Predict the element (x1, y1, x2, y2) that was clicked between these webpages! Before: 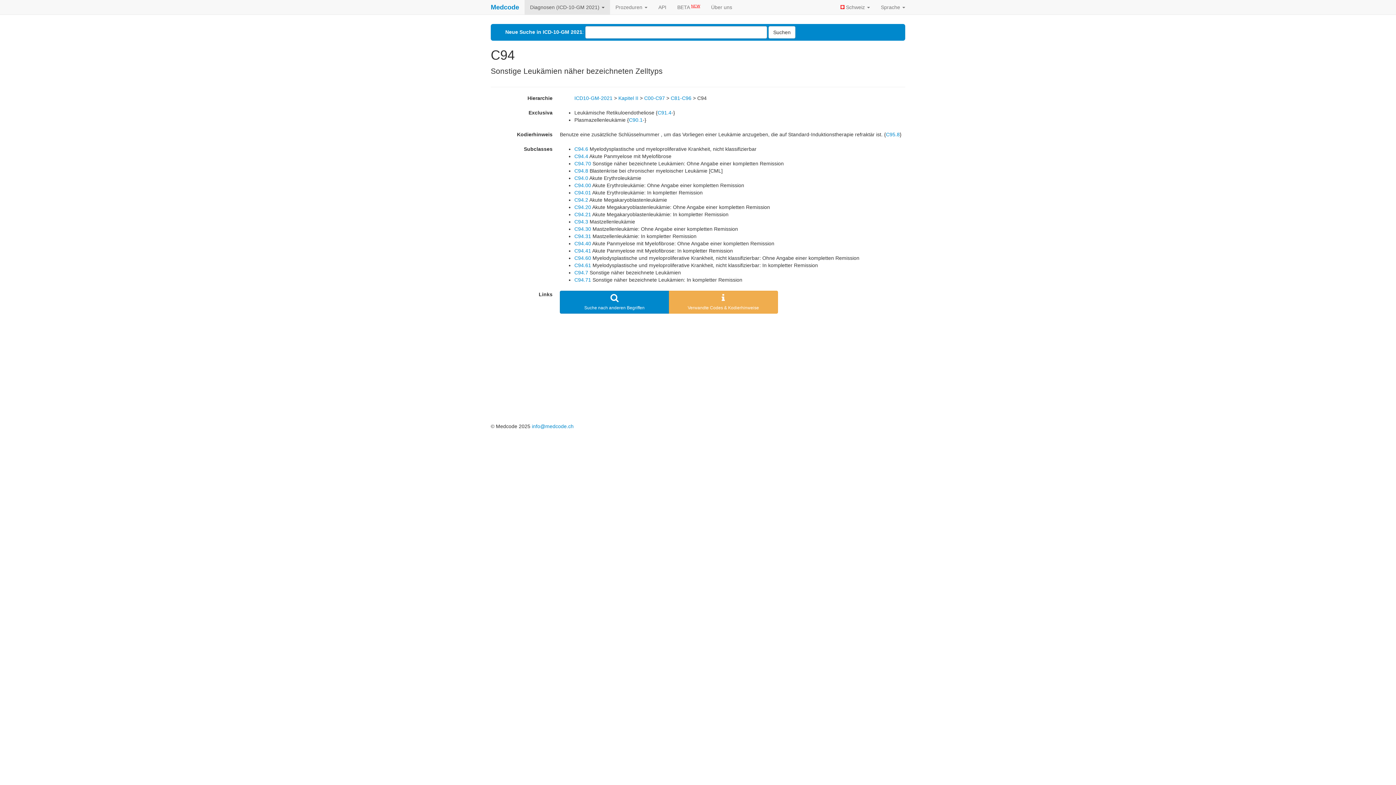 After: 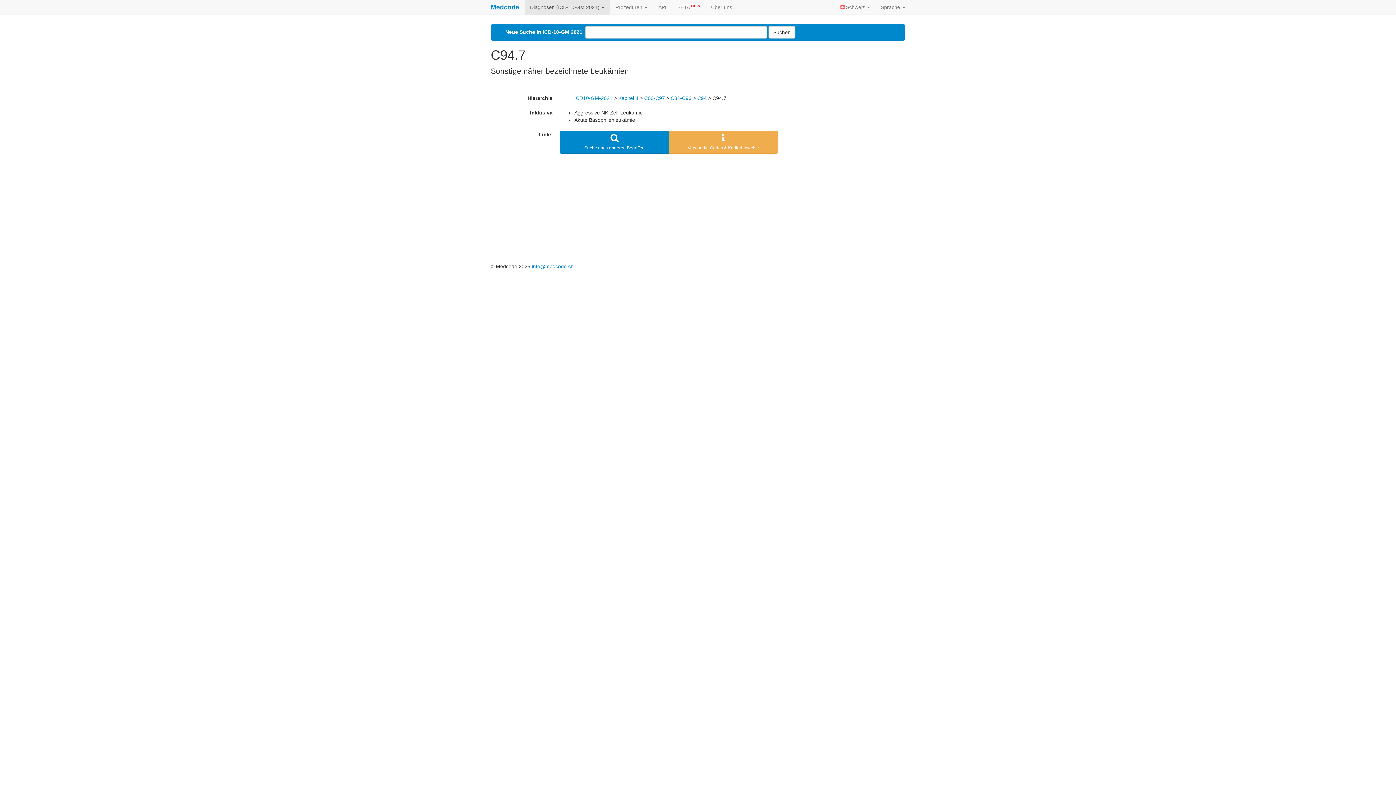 Action: label: C94.7 bbox: (574, 269, 588, 275)